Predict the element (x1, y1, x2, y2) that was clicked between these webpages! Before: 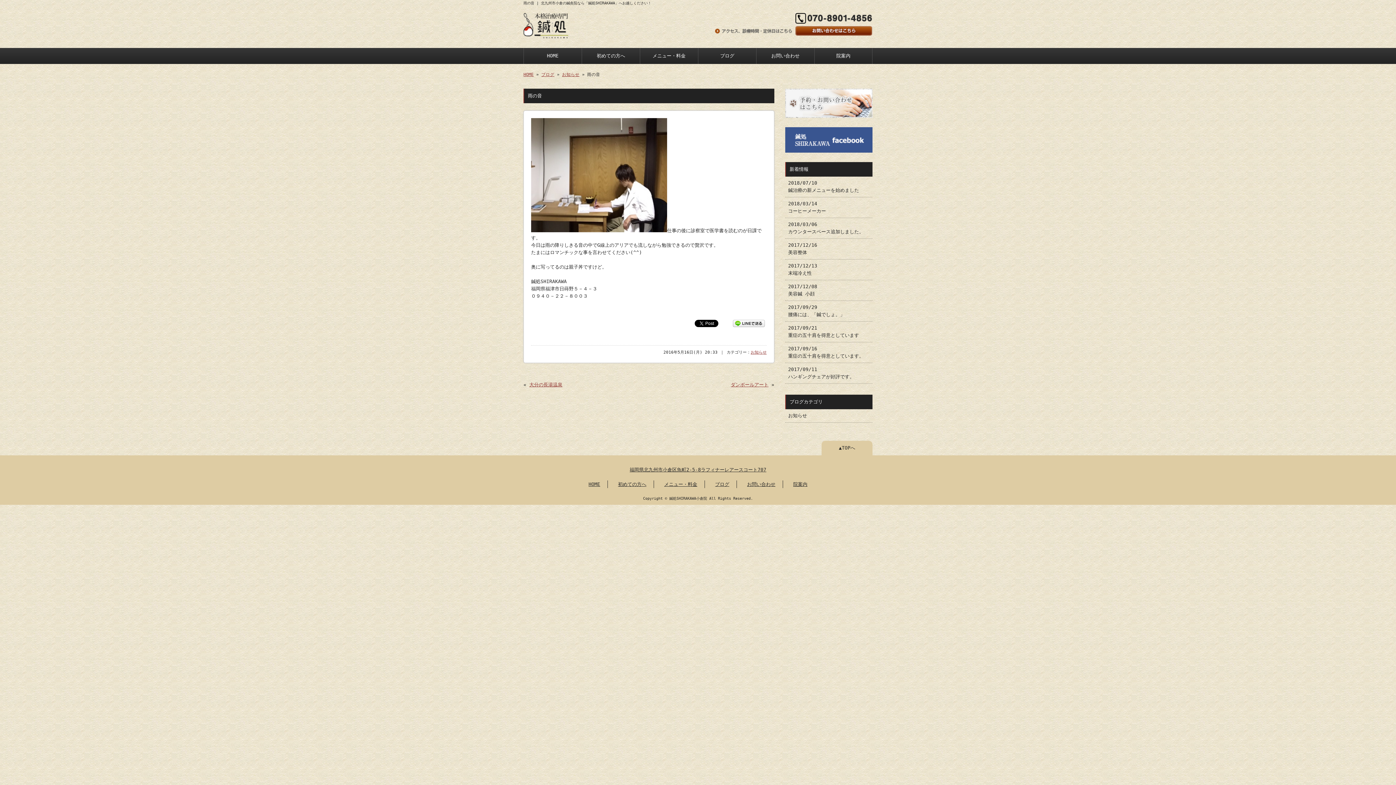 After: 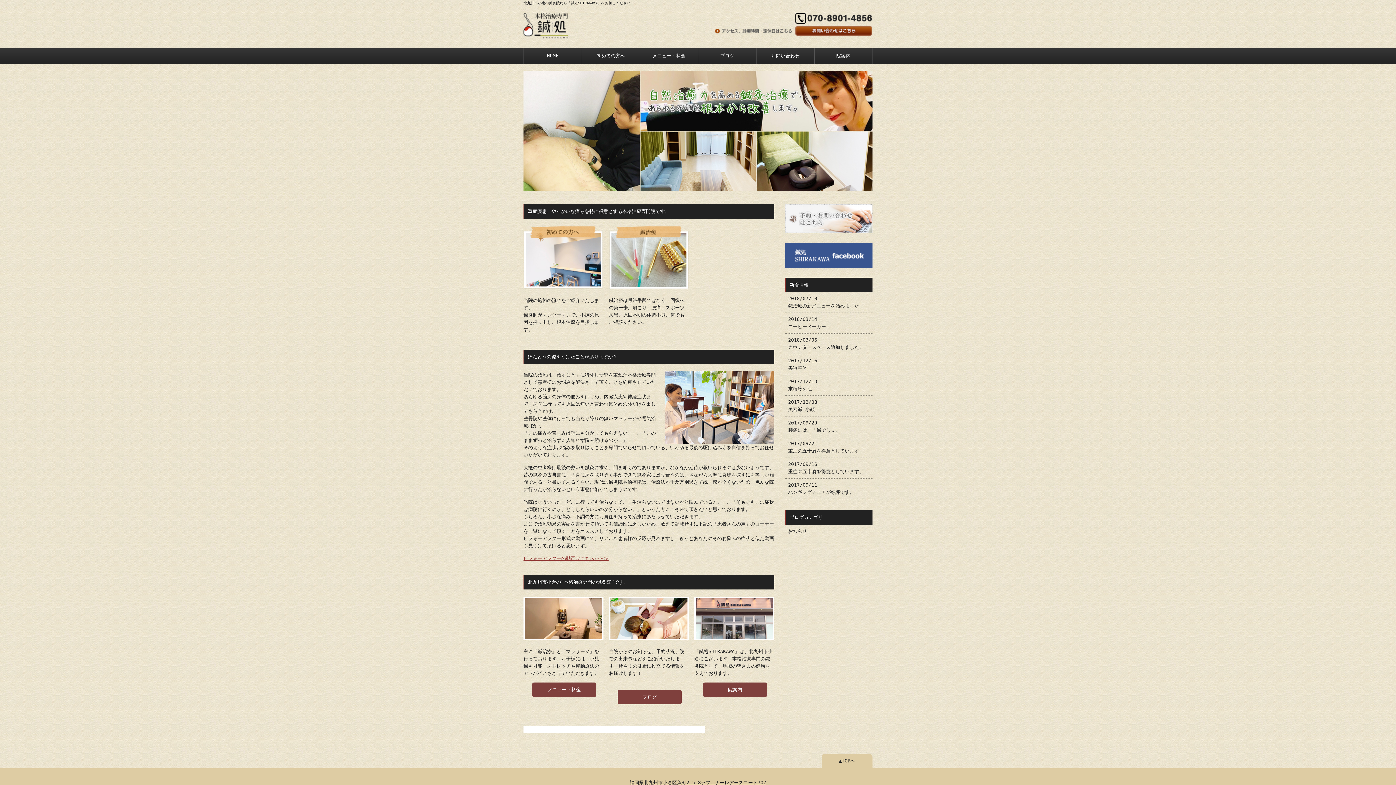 Action: label: HOME bbox: (588, 481, 600, 487)